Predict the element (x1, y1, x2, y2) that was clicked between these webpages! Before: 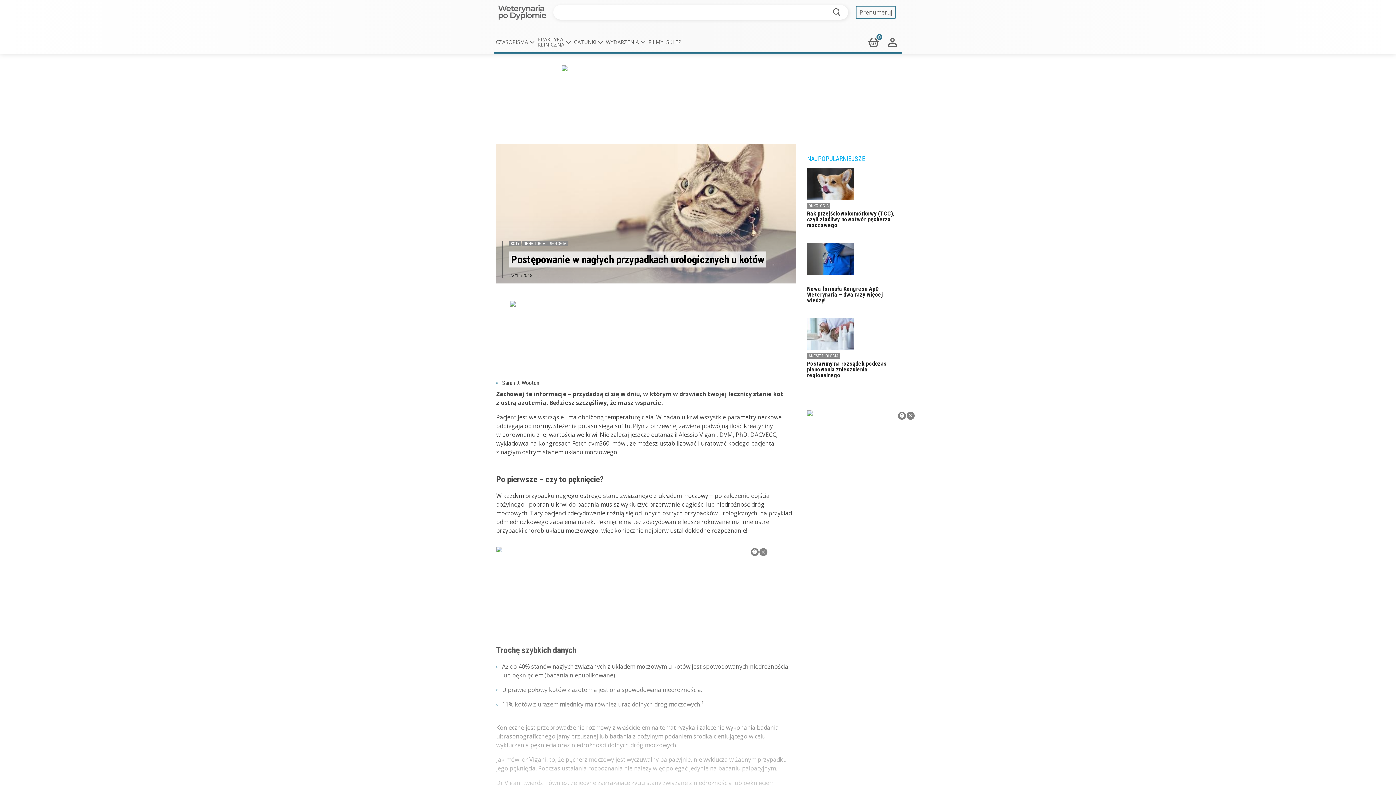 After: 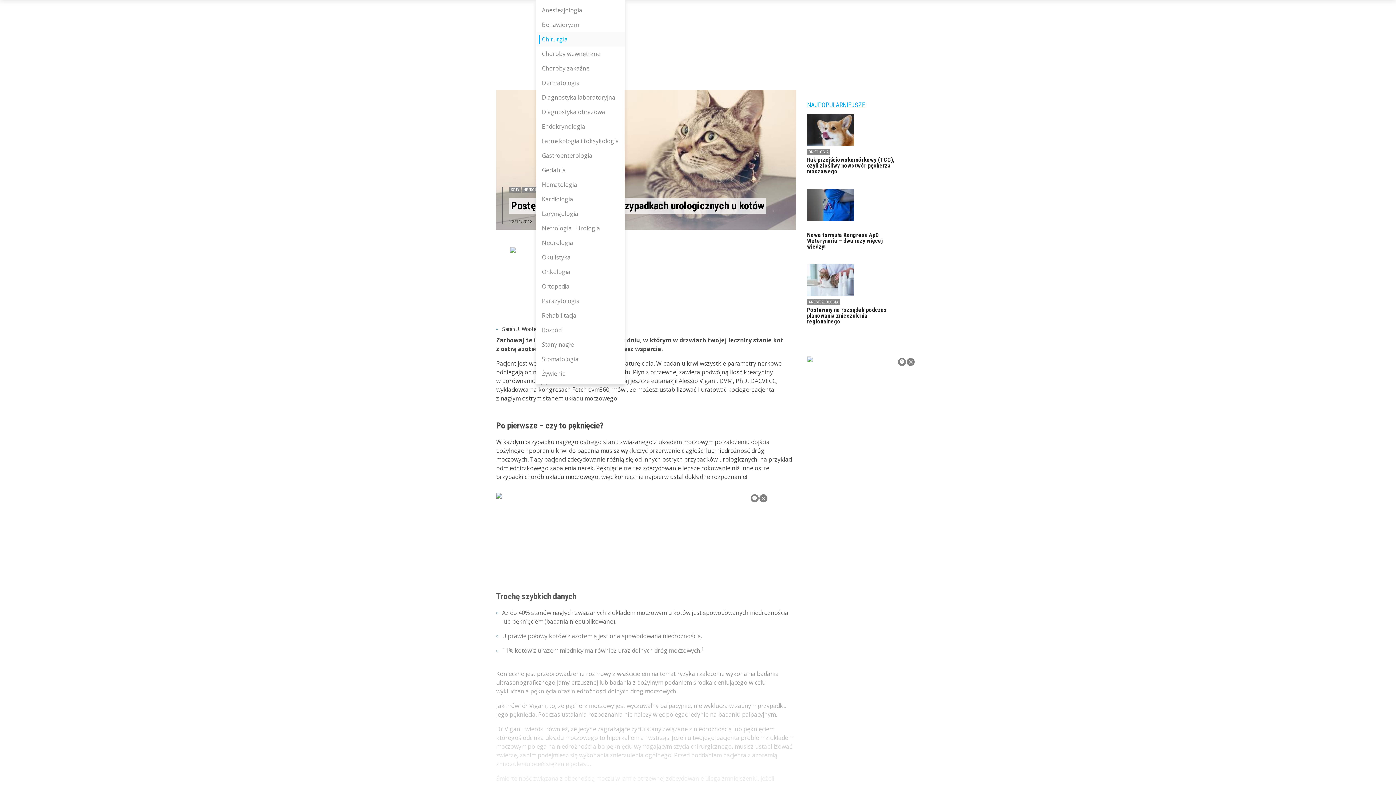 Action: label: PRAKTYKA
KLINICZNA bbox: (536, 30, 572, 53)